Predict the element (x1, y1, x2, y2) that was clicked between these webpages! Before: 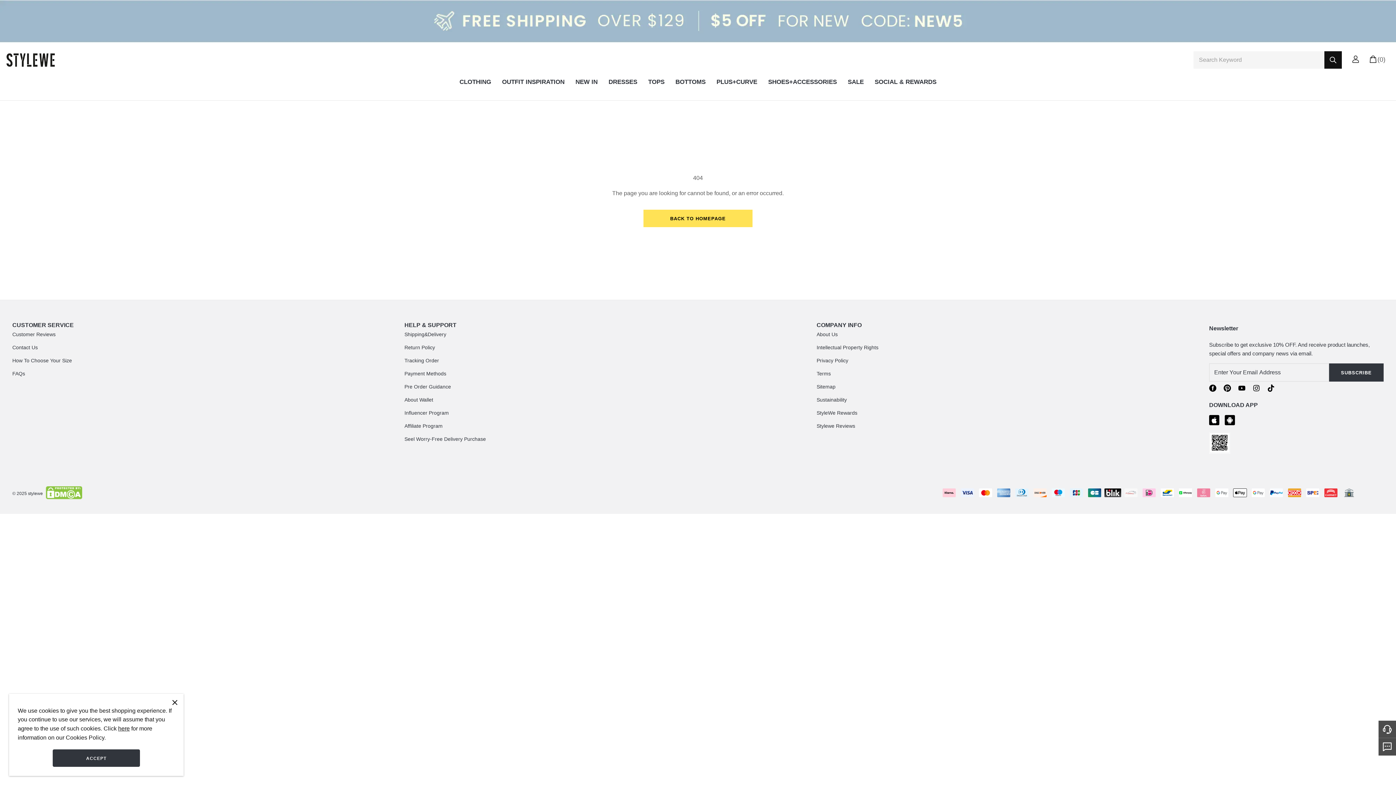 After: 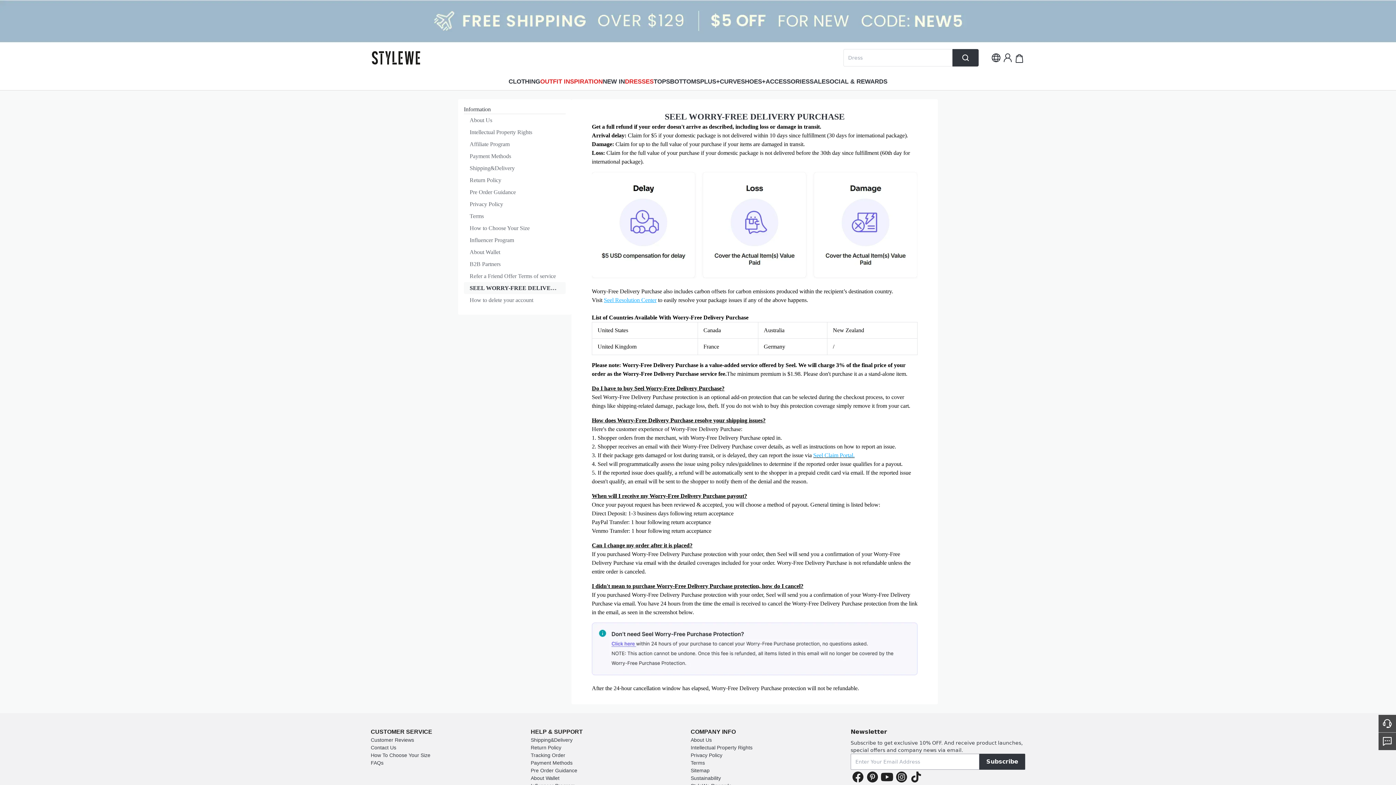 Action: bbox: (404, 436, 486, 442) label: Seel Worry-Free Delivery Purchase